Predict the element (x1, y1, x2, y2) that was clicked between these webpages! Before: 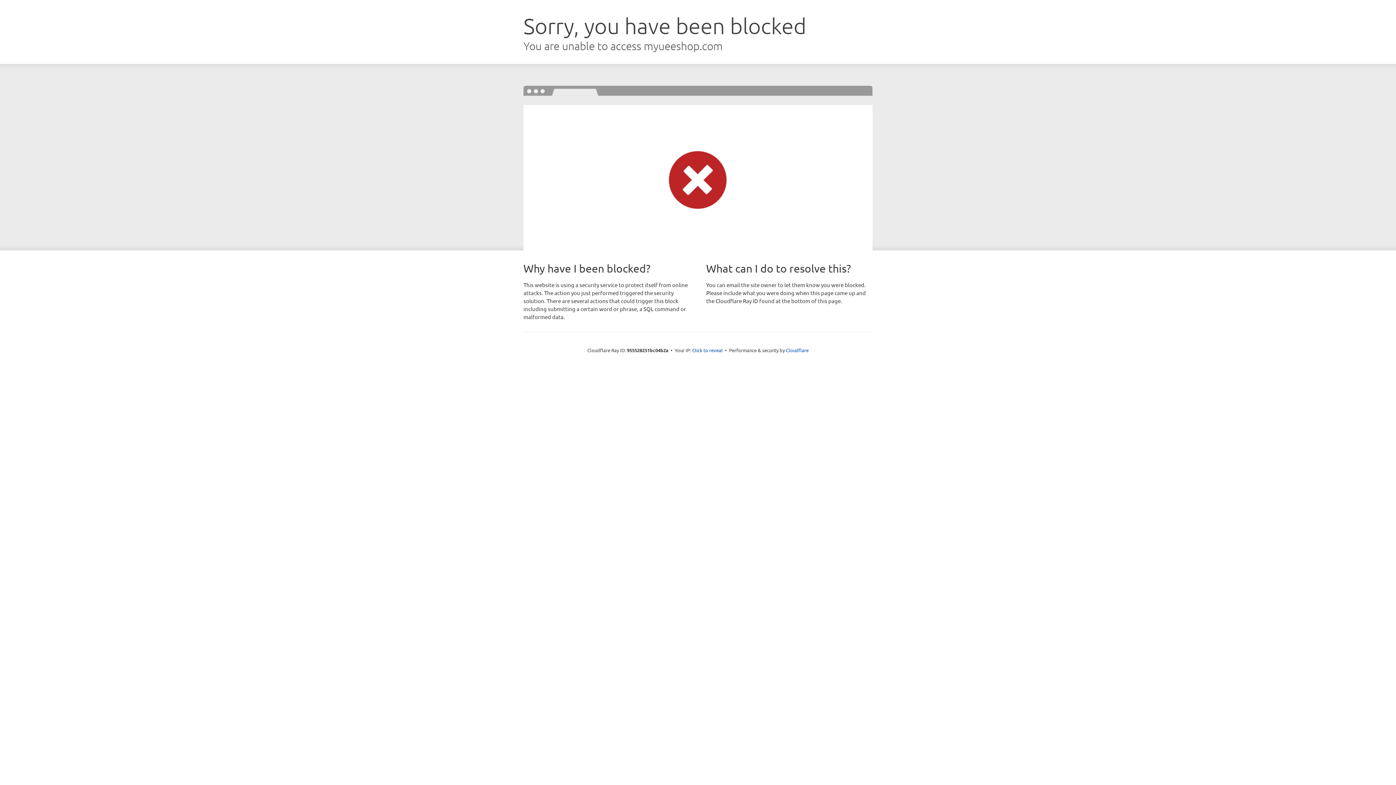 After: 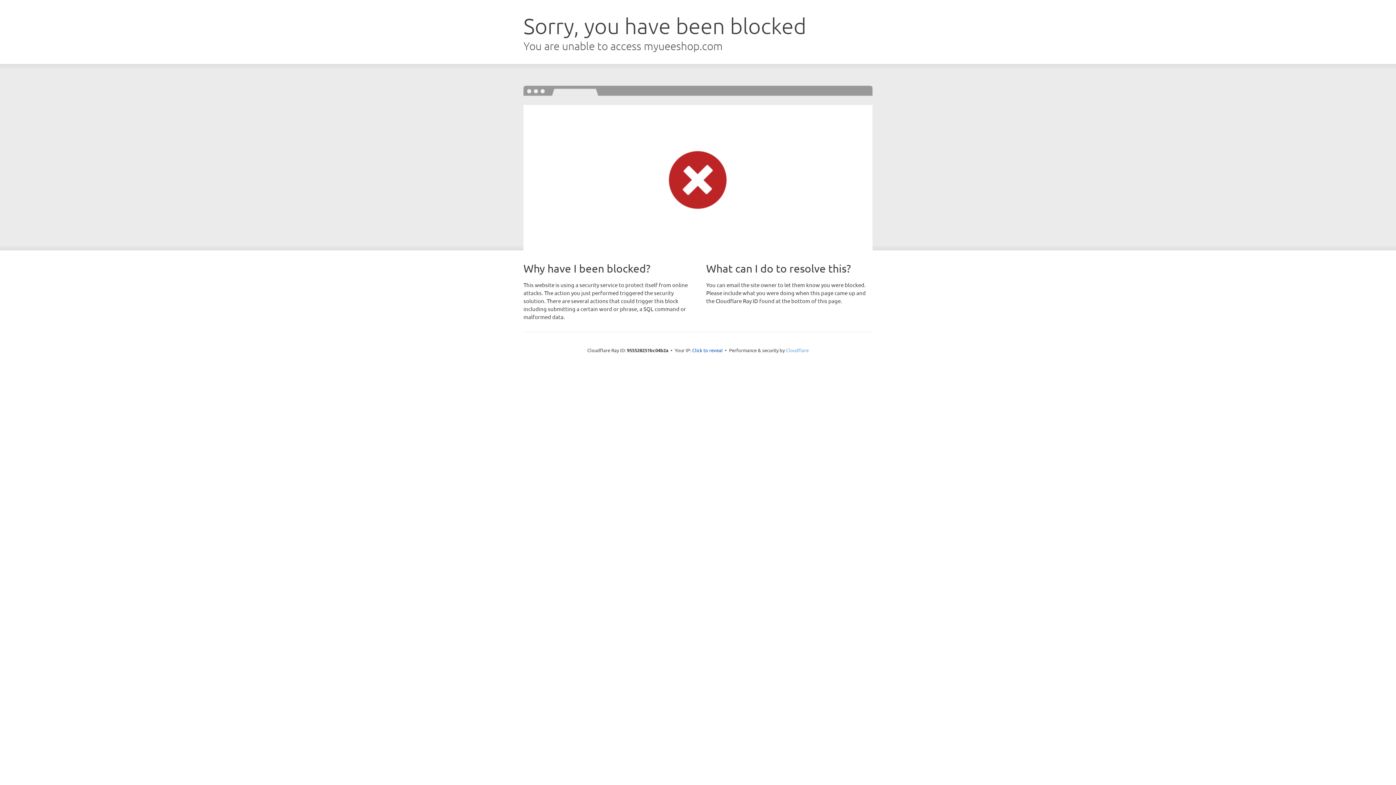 Action: label: Cloudflare bbox: (786, 347, 808, 353)